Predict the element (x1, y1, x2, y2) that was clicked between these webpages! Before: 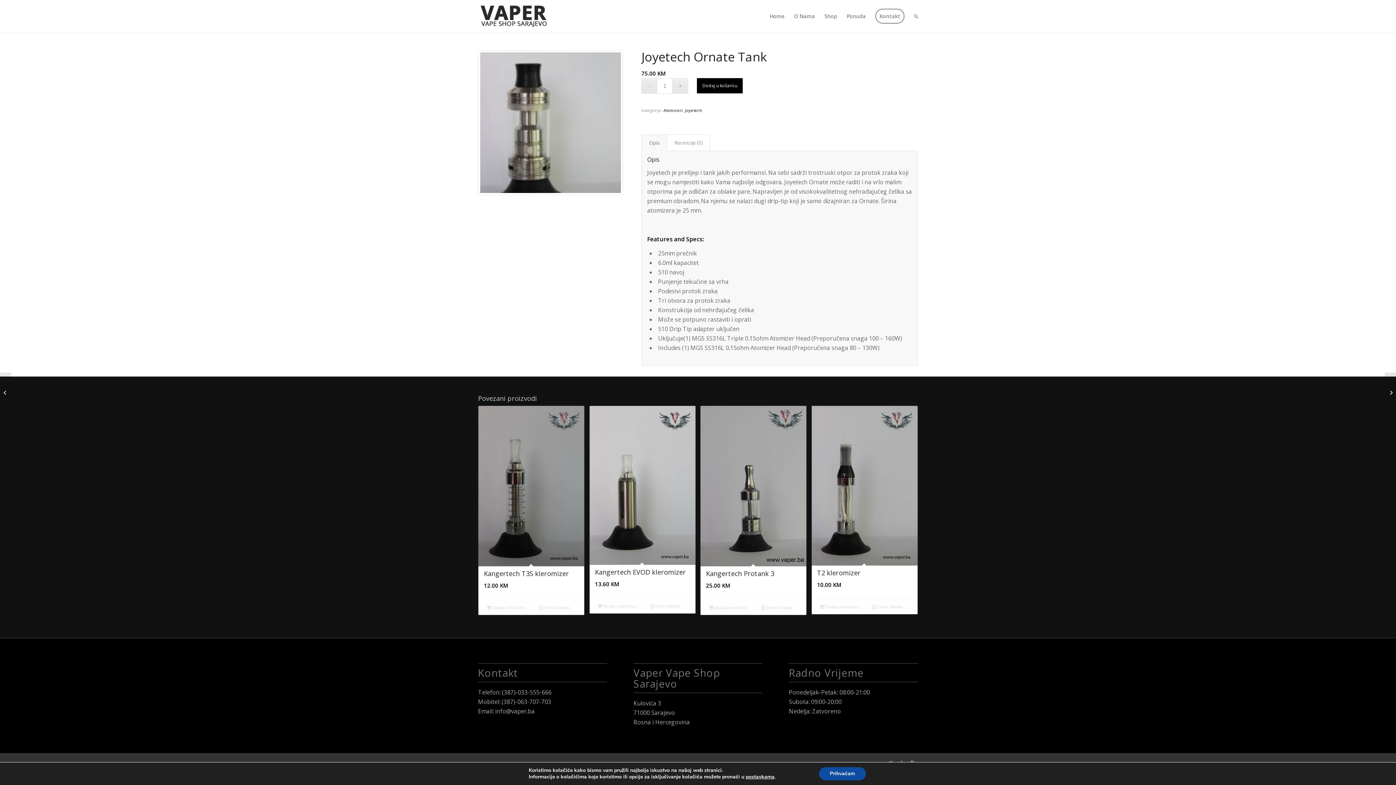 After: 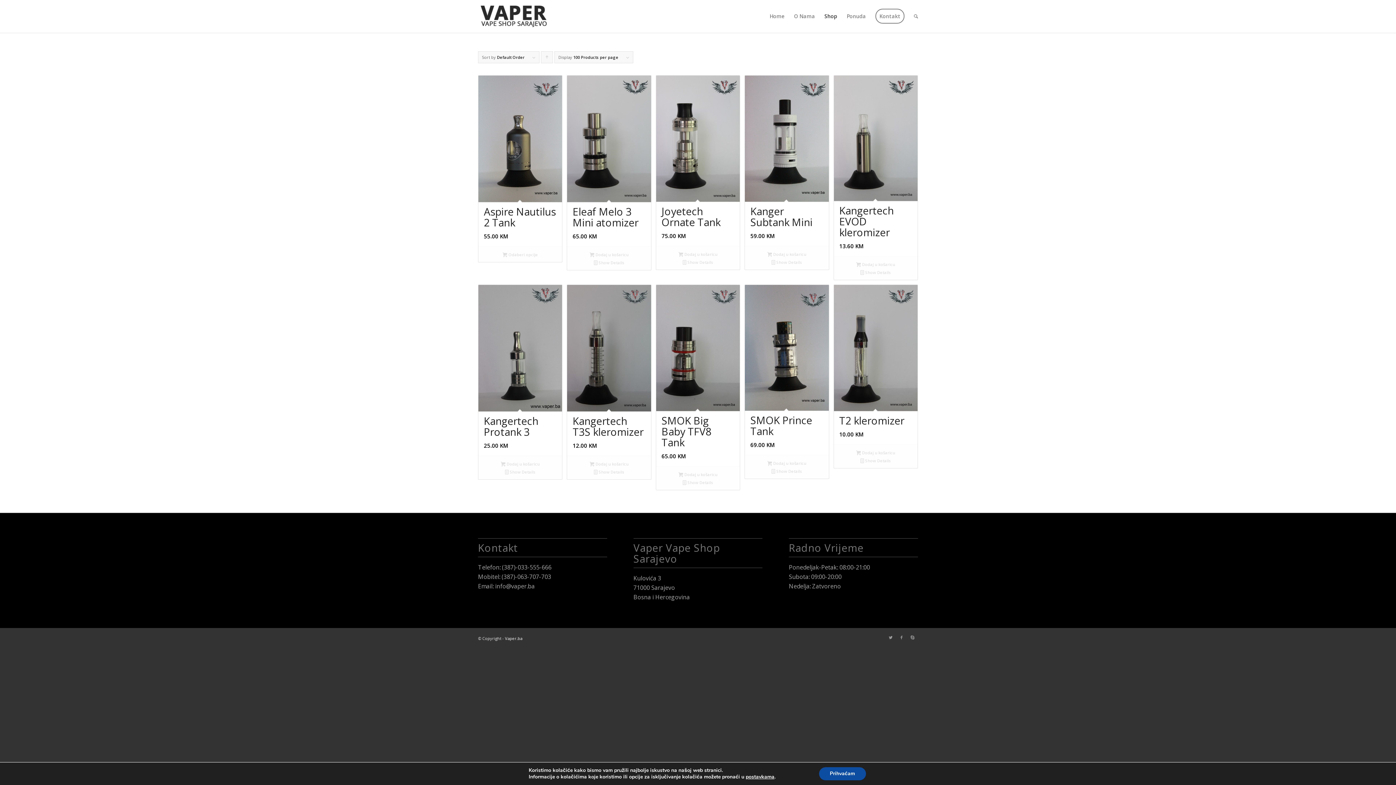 Action: bbox: (663, 107, 683, 113) label: Atomizeri